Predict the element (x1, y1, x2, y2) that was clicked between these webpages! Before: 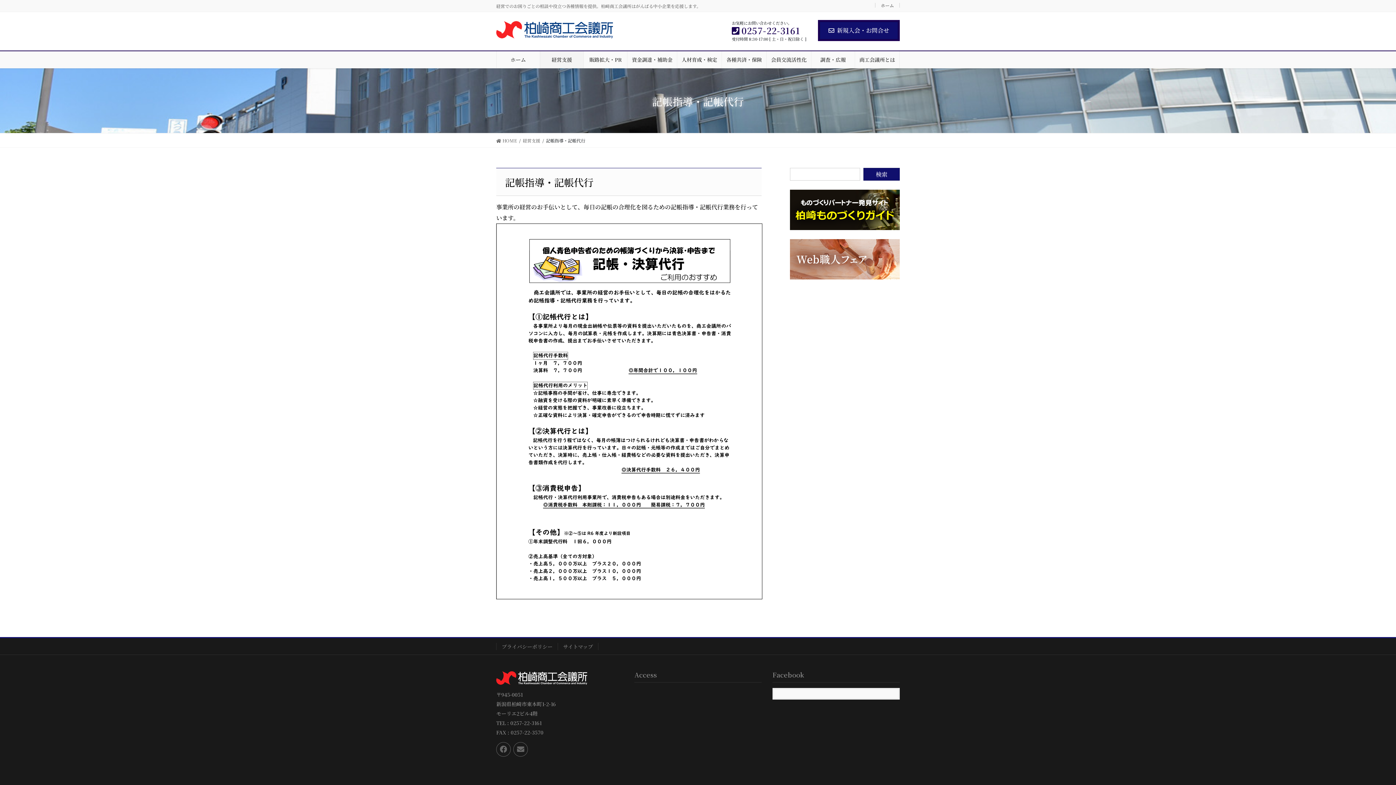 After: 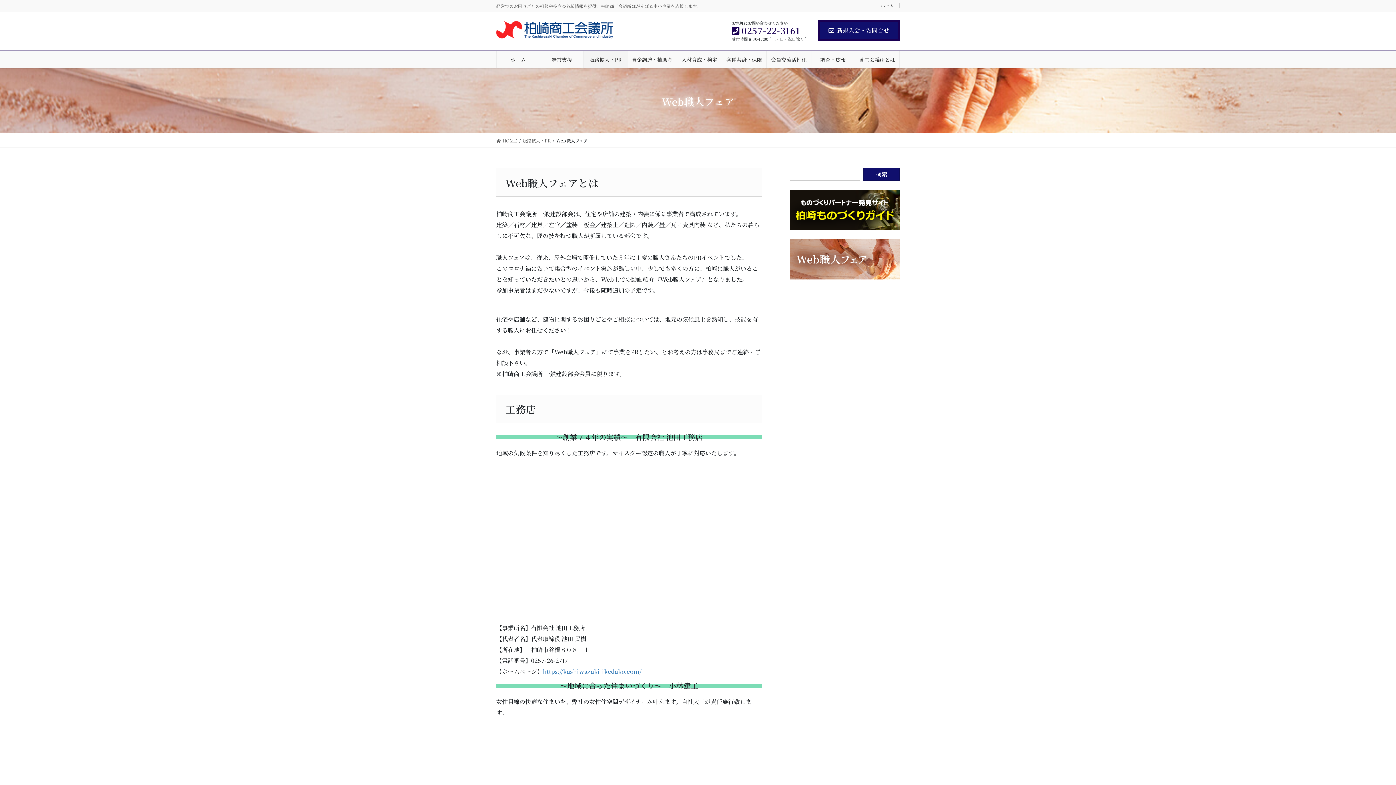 Action: bbox: (790, 239, 900, 279)